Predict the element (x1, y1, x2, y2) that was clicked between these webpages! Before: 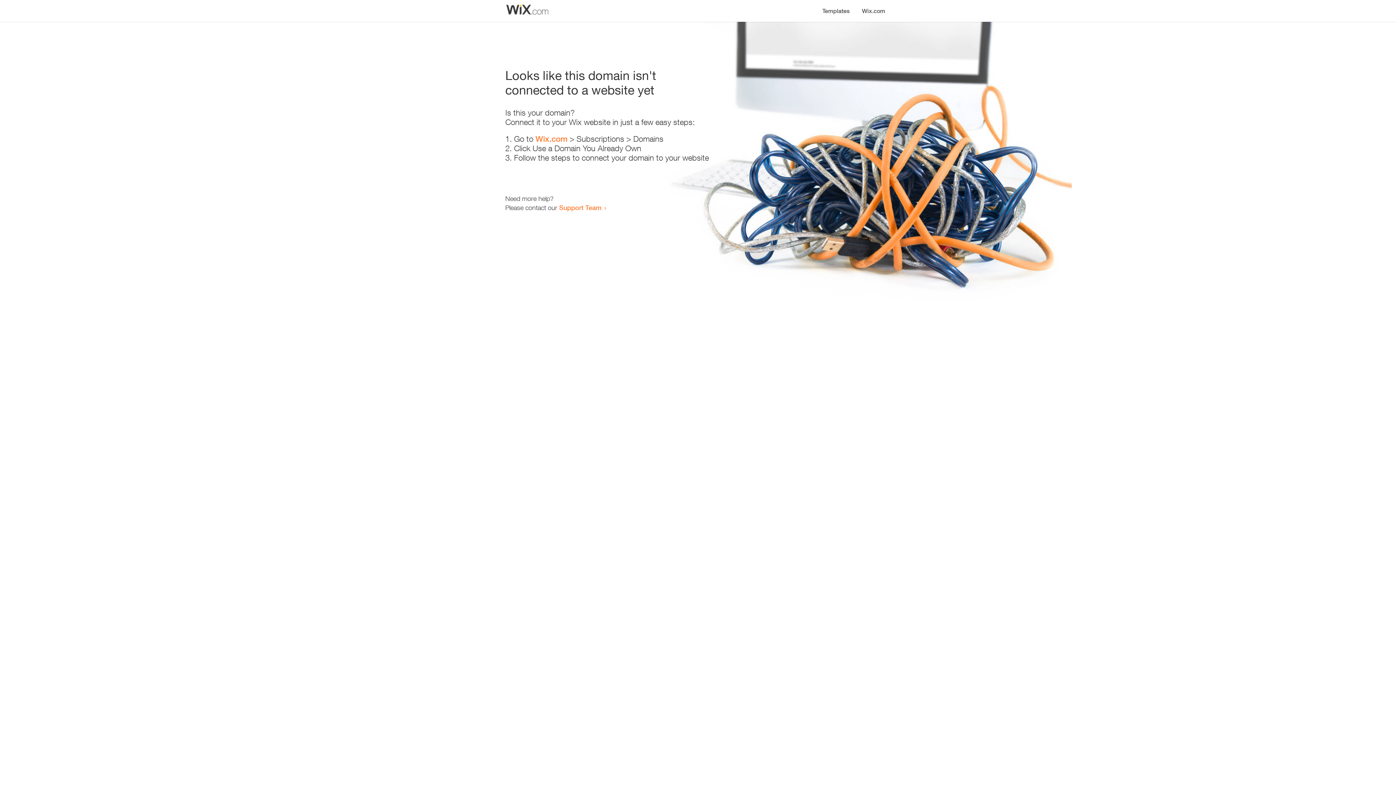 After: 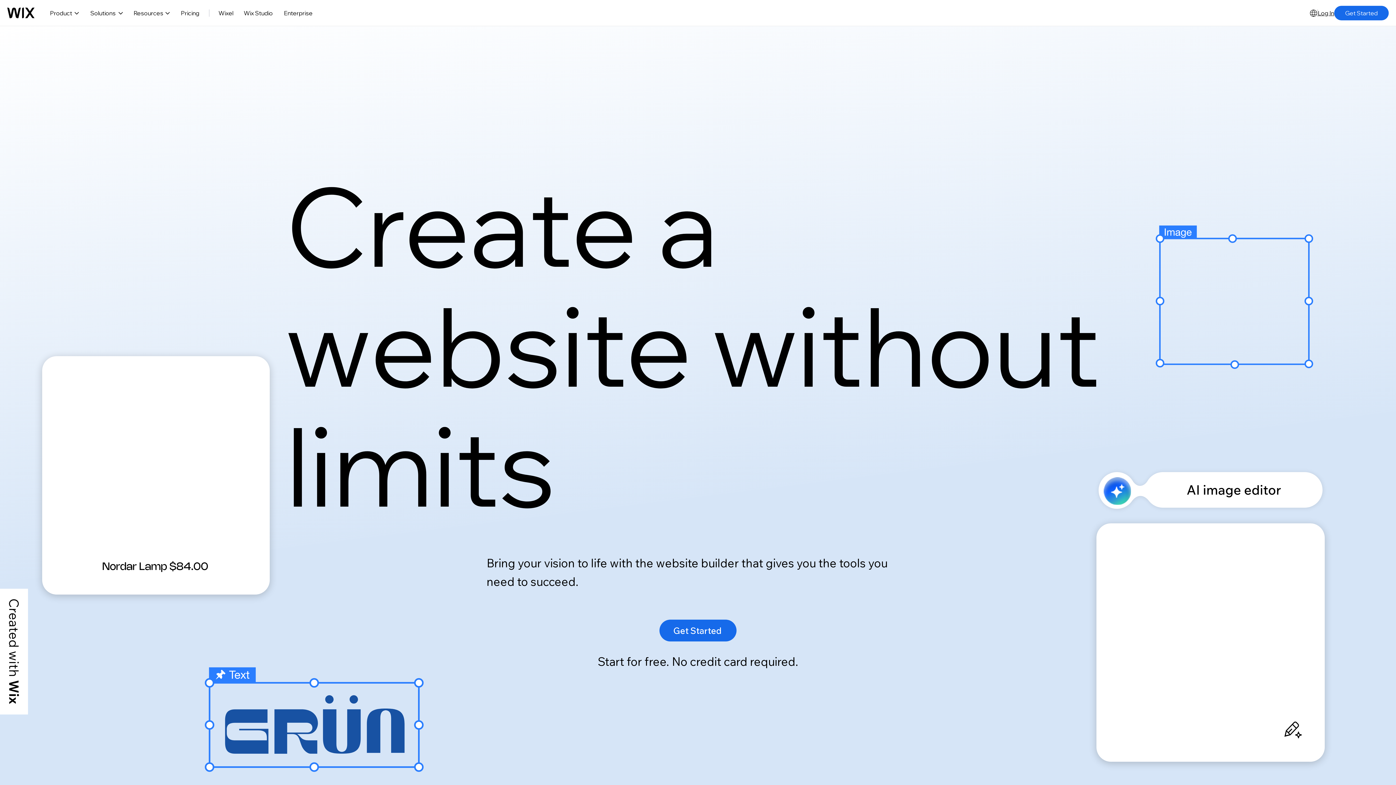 Action: bbox: (535, 134, 567, 143) label: Wix.com